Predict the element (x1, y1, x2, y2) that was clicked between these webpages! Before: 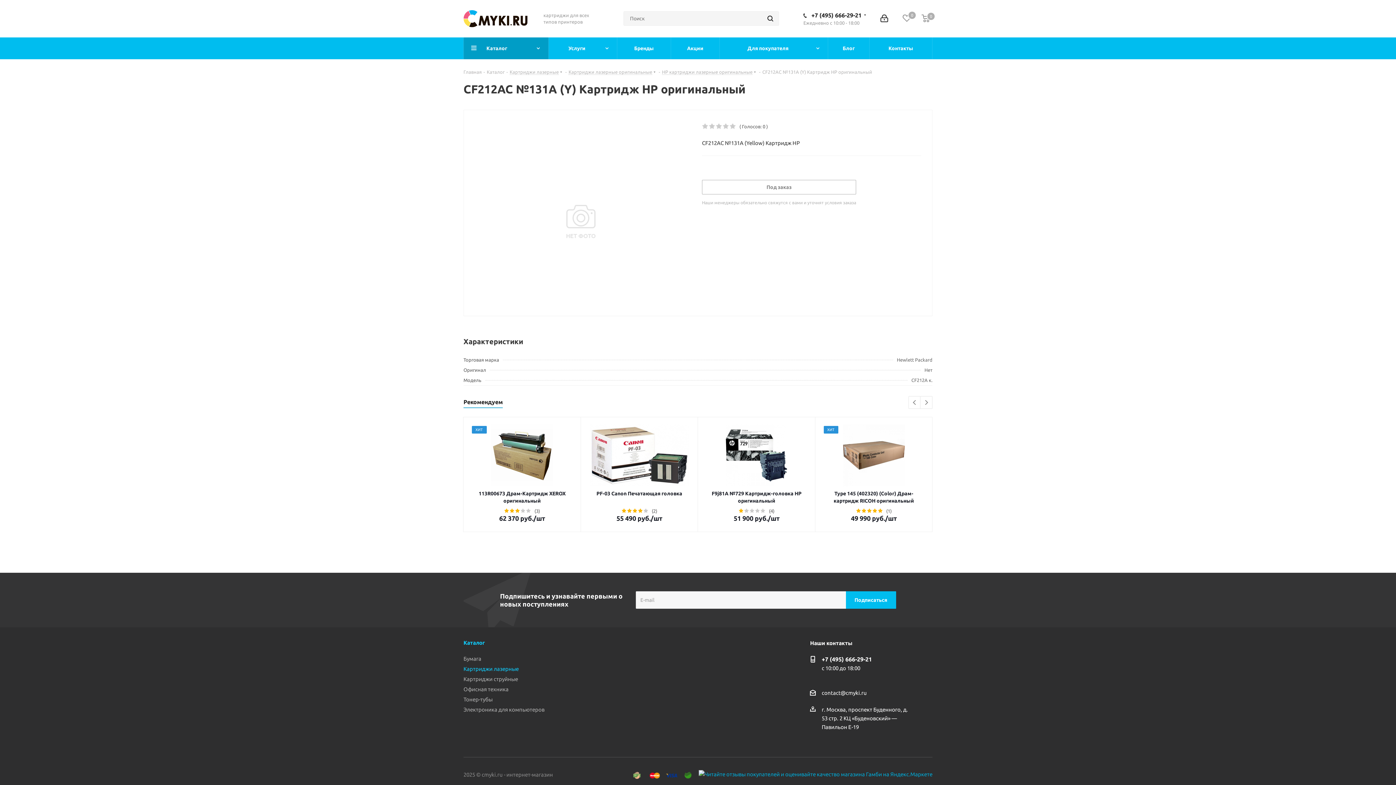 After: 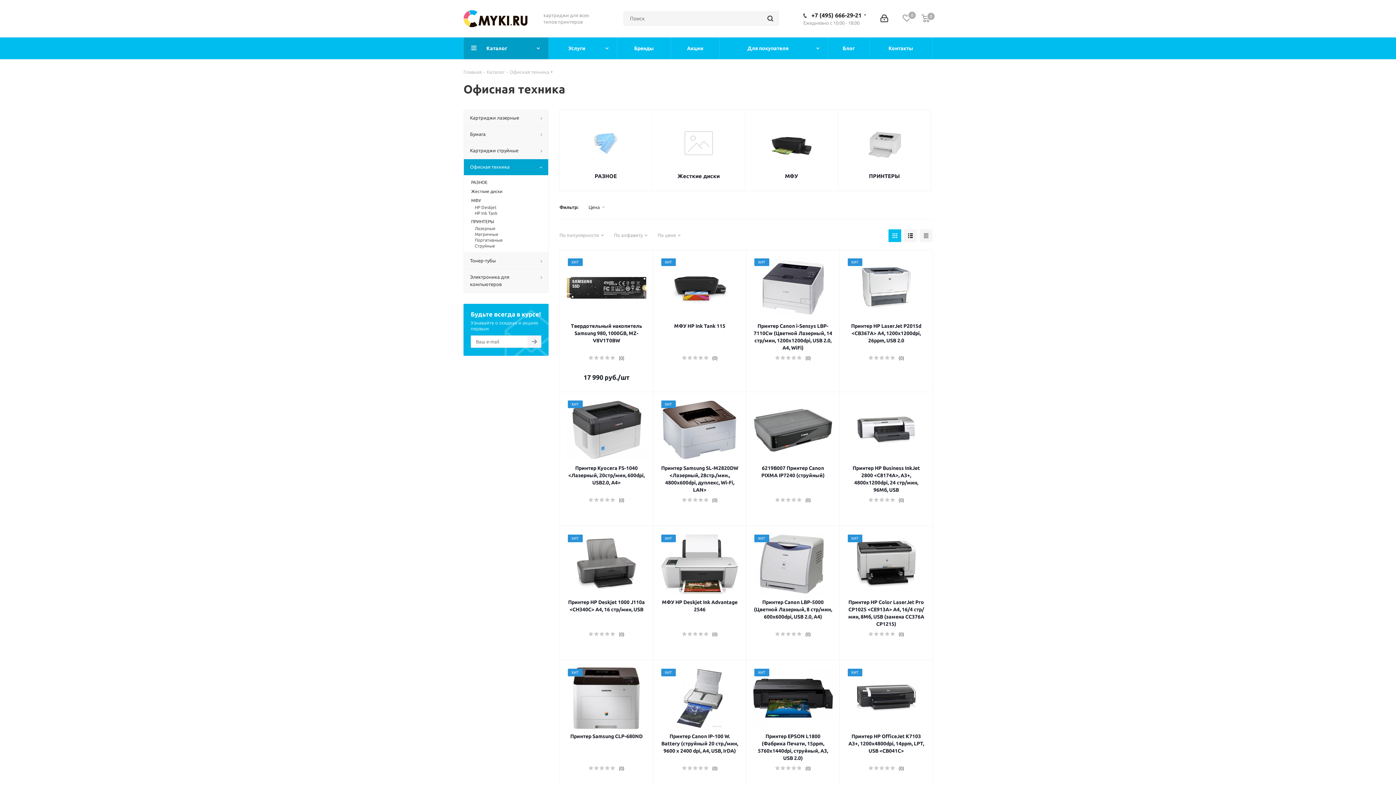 Action: label: Офисная техника bbox: (463, 686, 508, 692)